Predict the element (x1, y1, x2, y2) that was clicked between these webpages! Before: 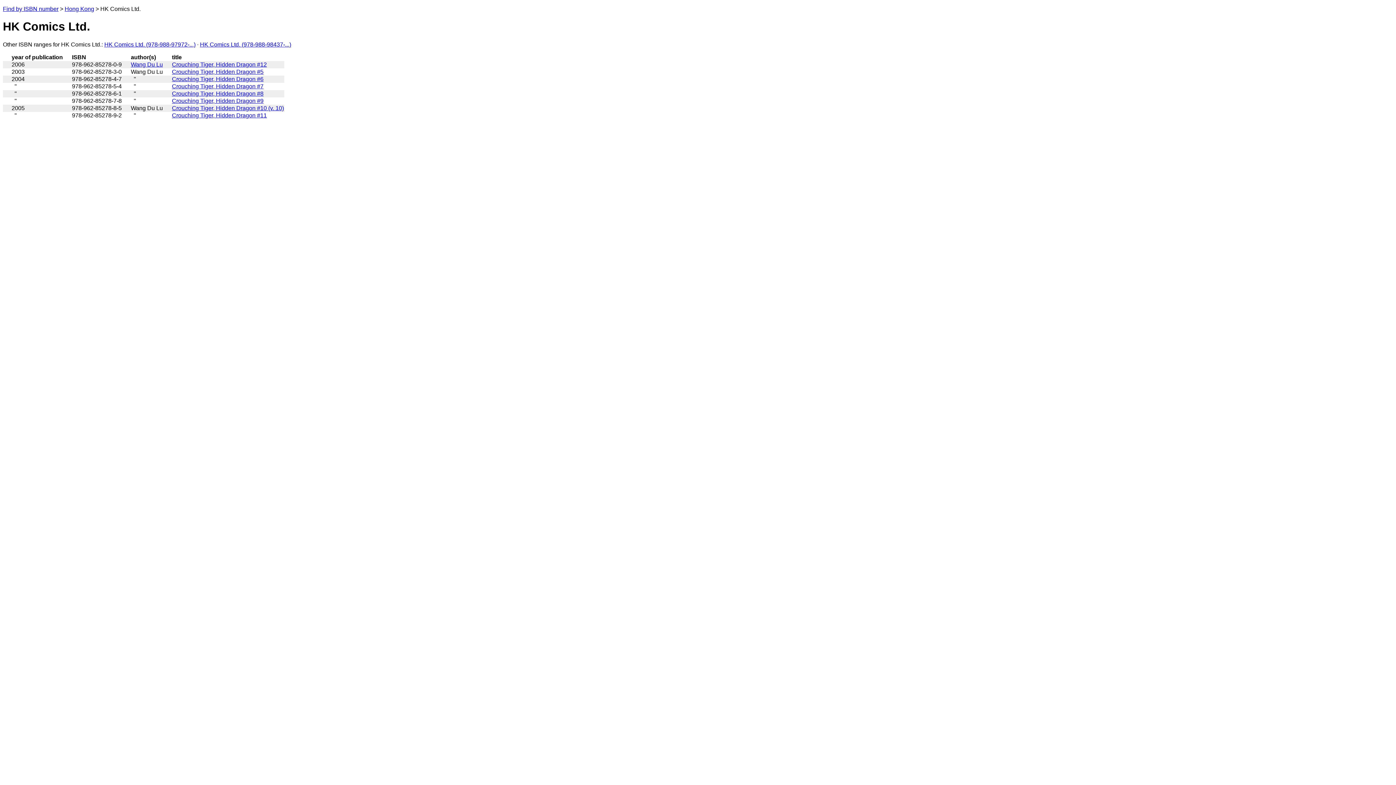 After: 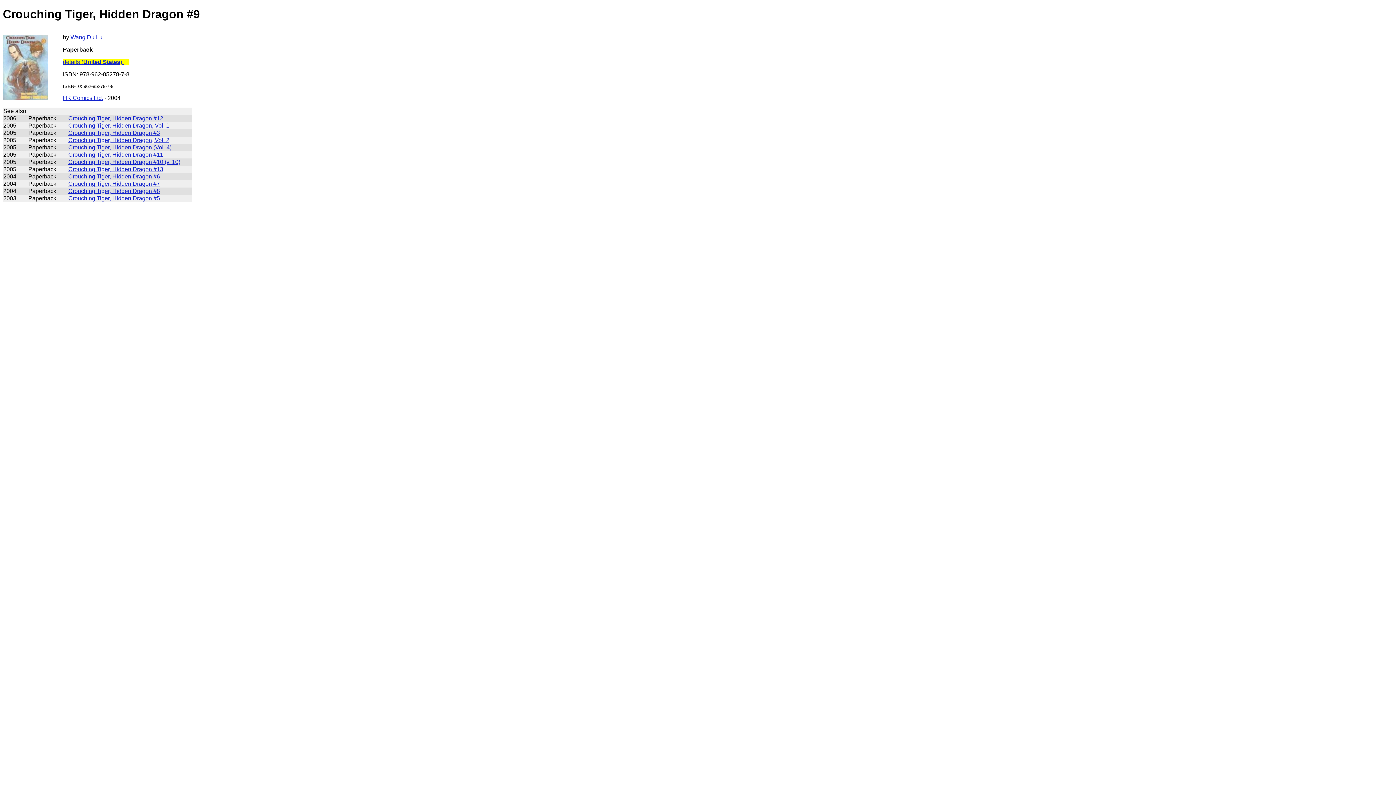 Action: bbox: (172, 97, 263, 103) label: Crouching Tiger, Hidden Dragon #9